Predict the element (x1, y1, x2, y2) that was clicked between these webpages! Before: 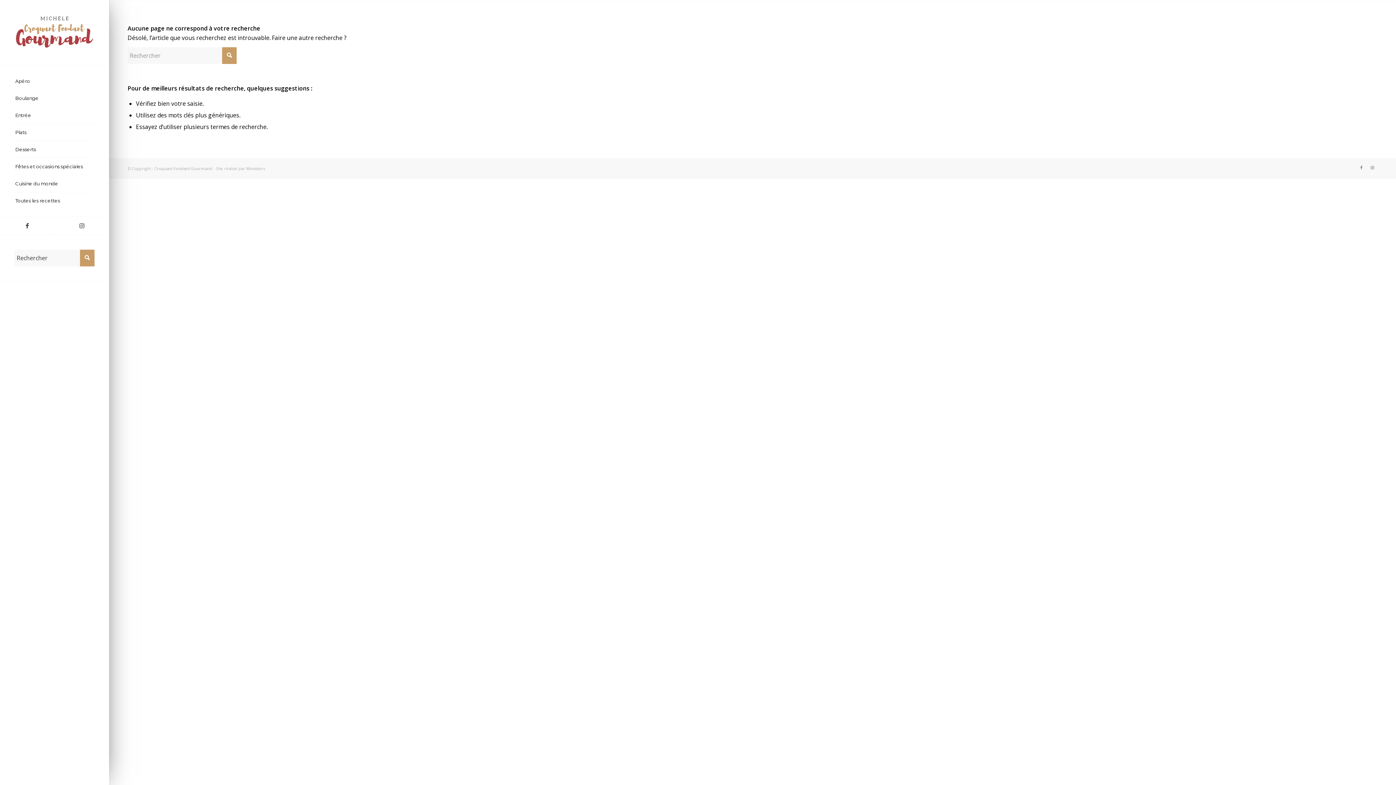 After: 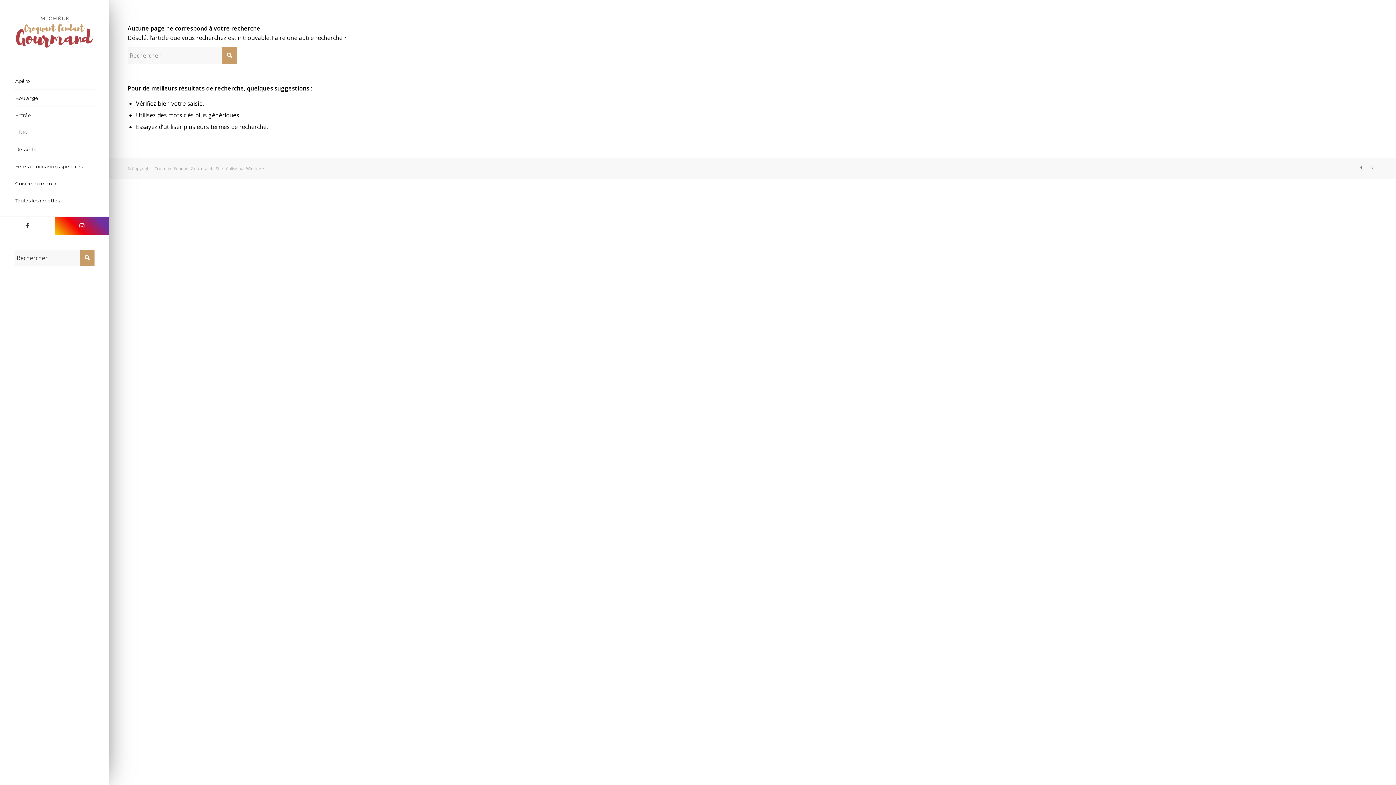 Action: bbox: (54, 216, 109, 235) label: Lien vers Instagram